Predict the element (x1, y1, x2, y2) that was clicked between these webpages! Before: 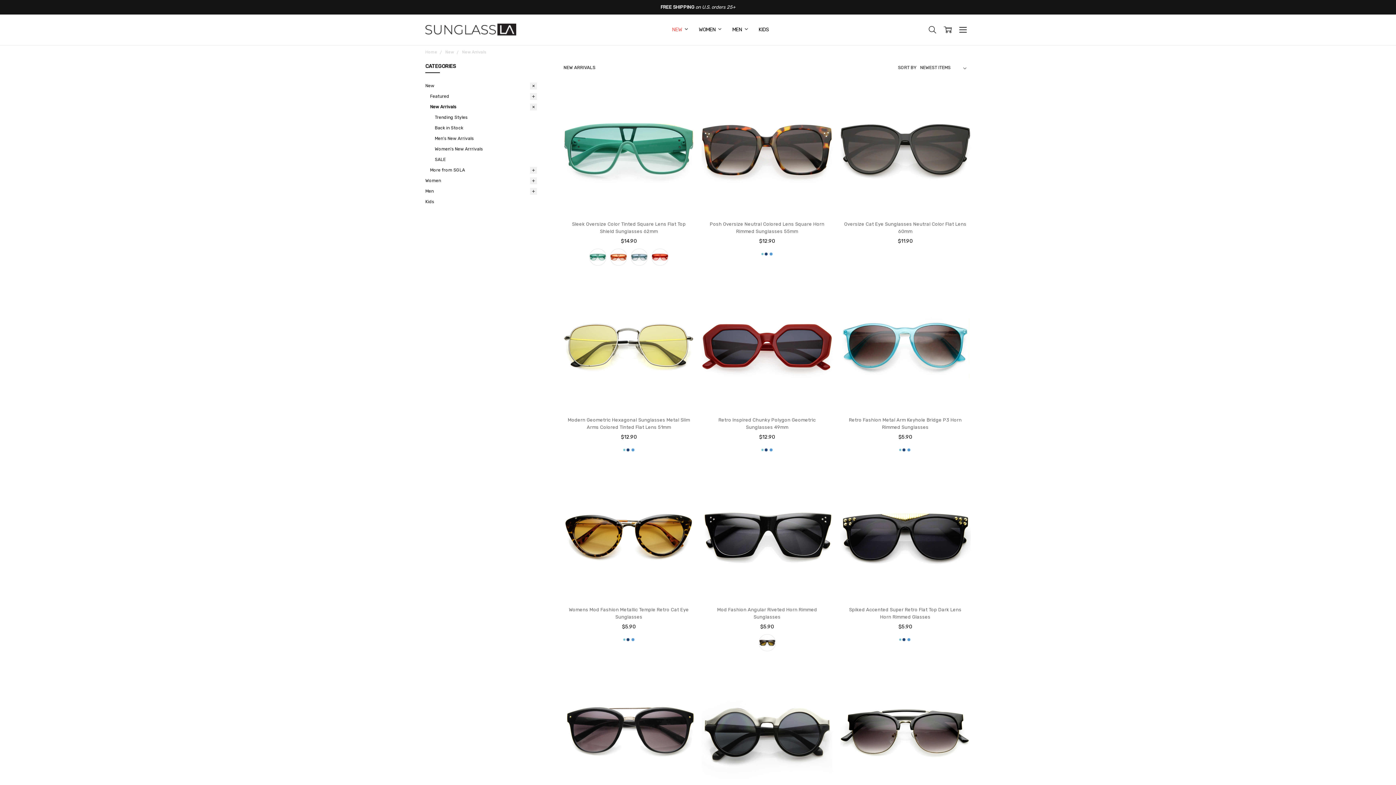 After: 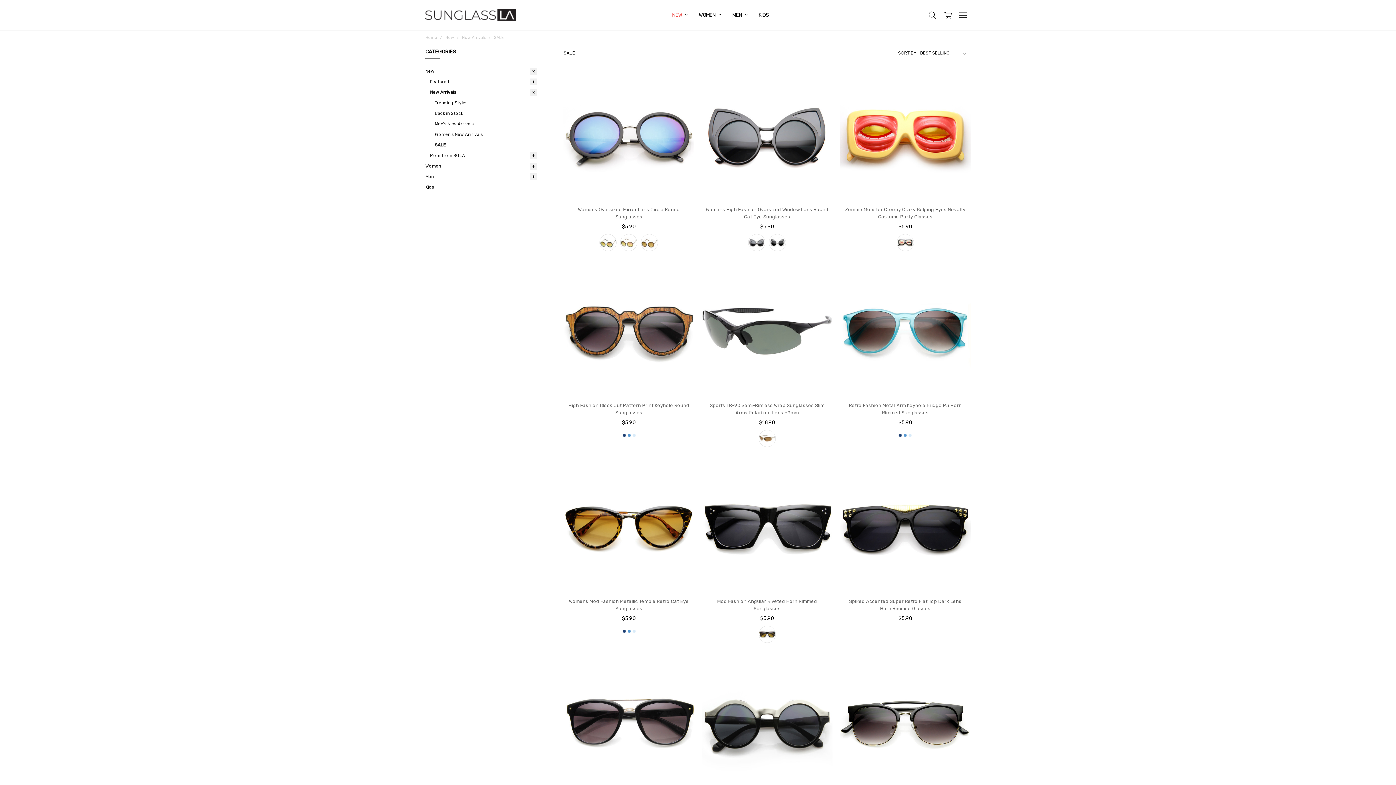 Action: bbox: (434, 154, 537, 165) label: SALE